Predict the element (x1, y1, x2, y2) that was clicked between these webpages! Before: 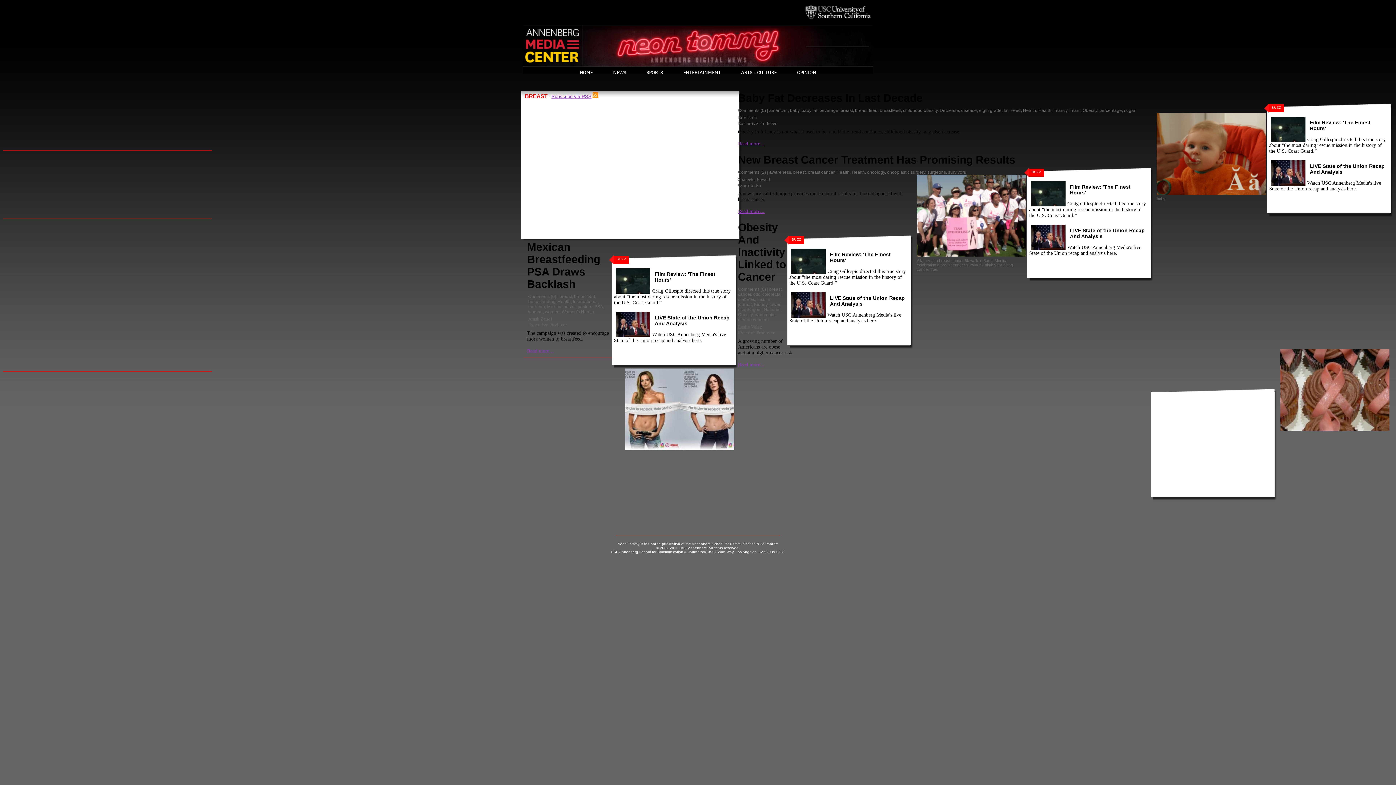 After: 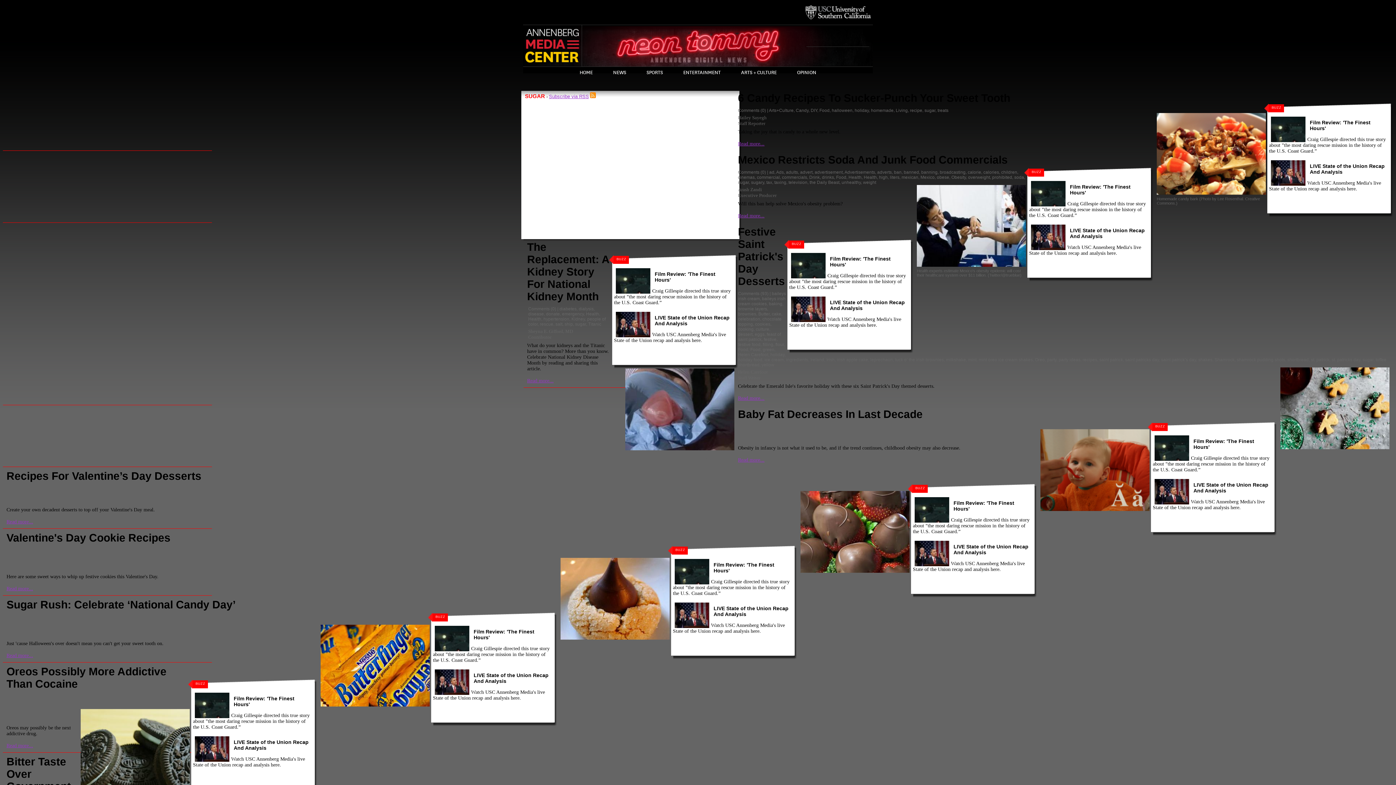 Action: bbox: (1124, 108, 1135, 113) label: sugar